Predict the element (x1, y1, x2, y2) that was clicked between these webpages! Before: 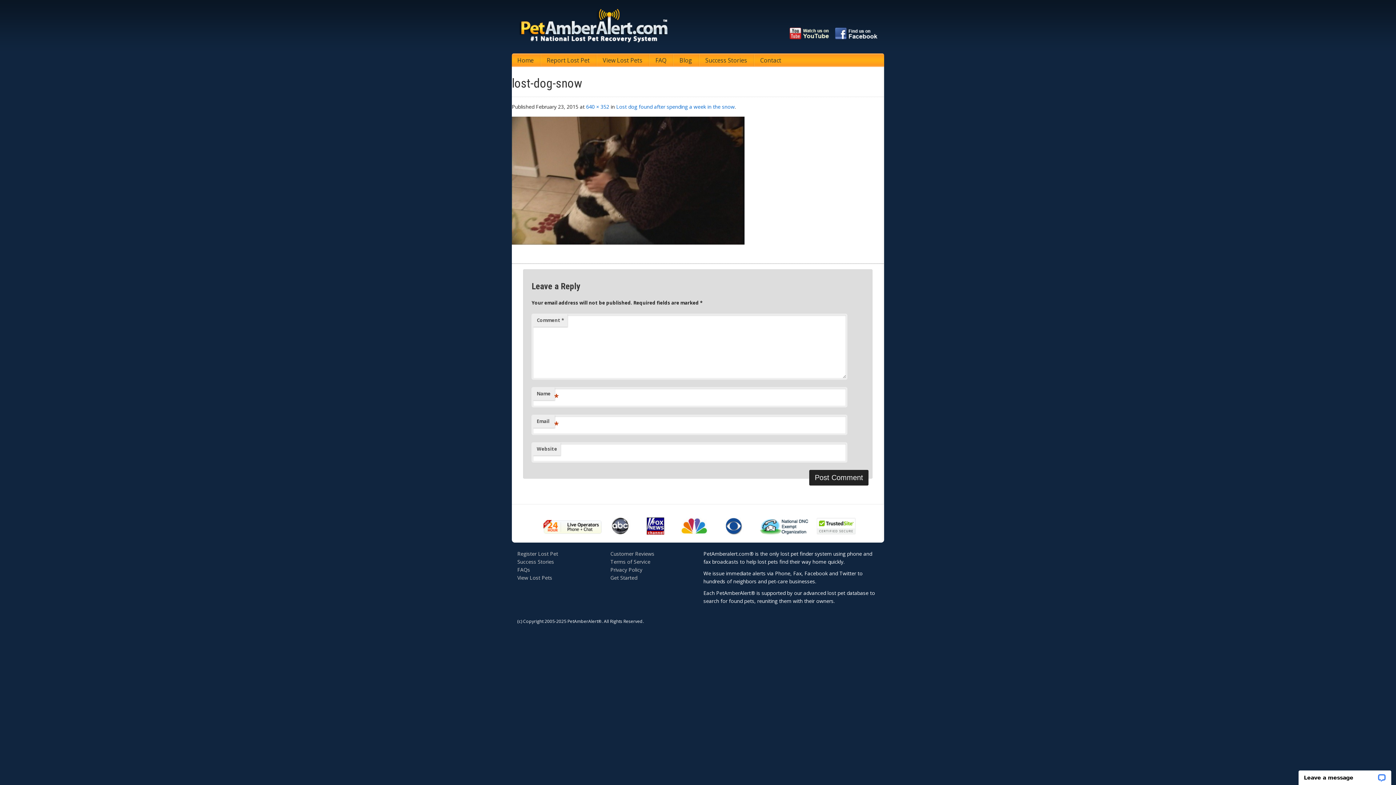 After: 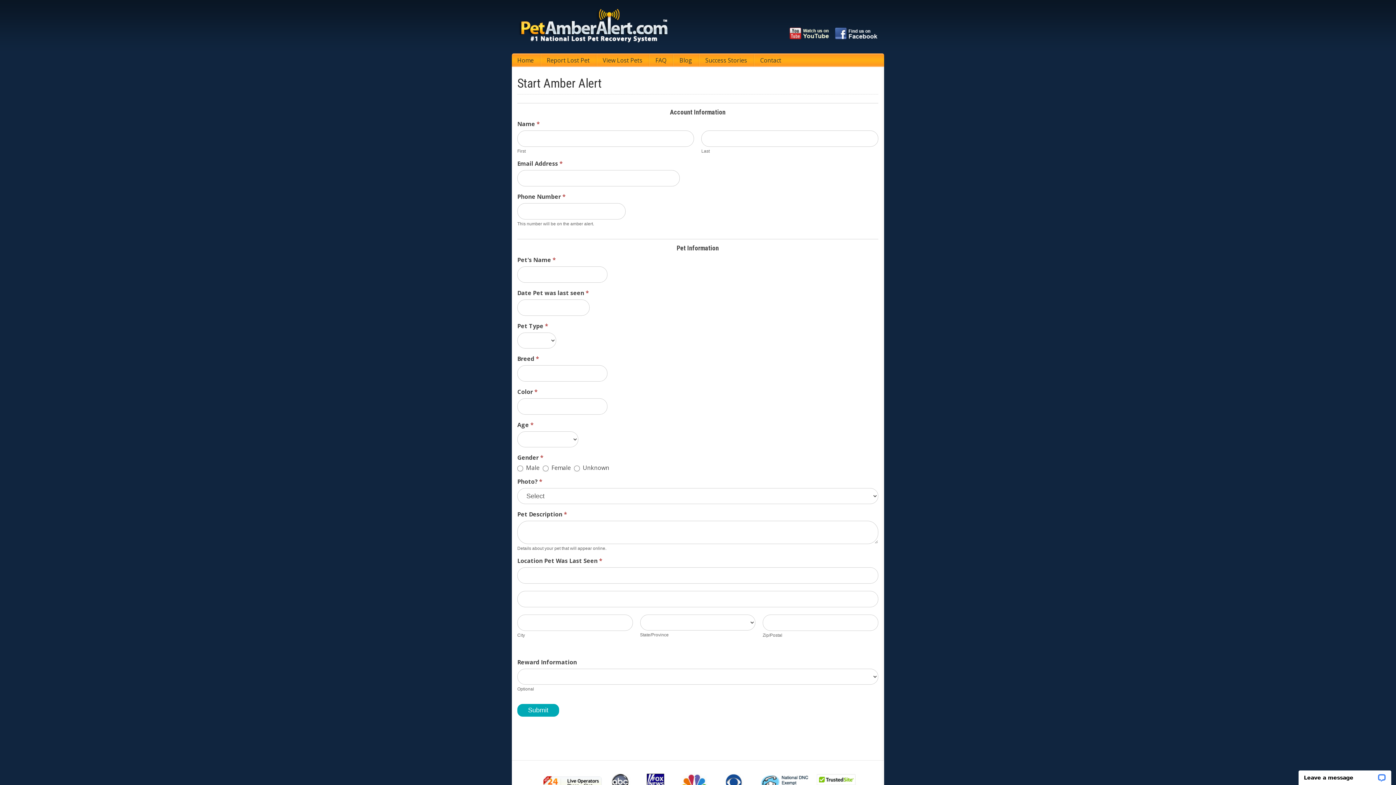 Action: label: Register Lost Pet bbox: (517, 550, 558, 557)